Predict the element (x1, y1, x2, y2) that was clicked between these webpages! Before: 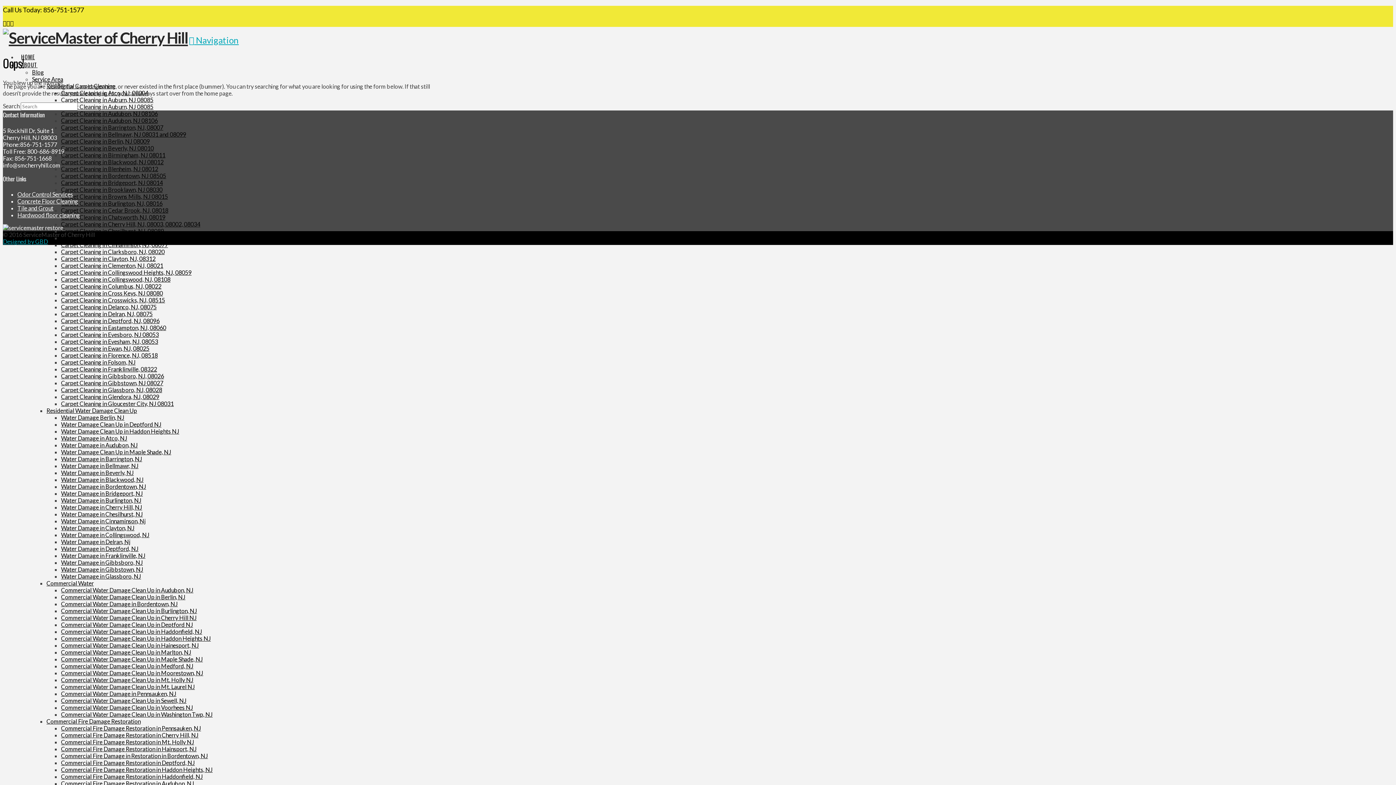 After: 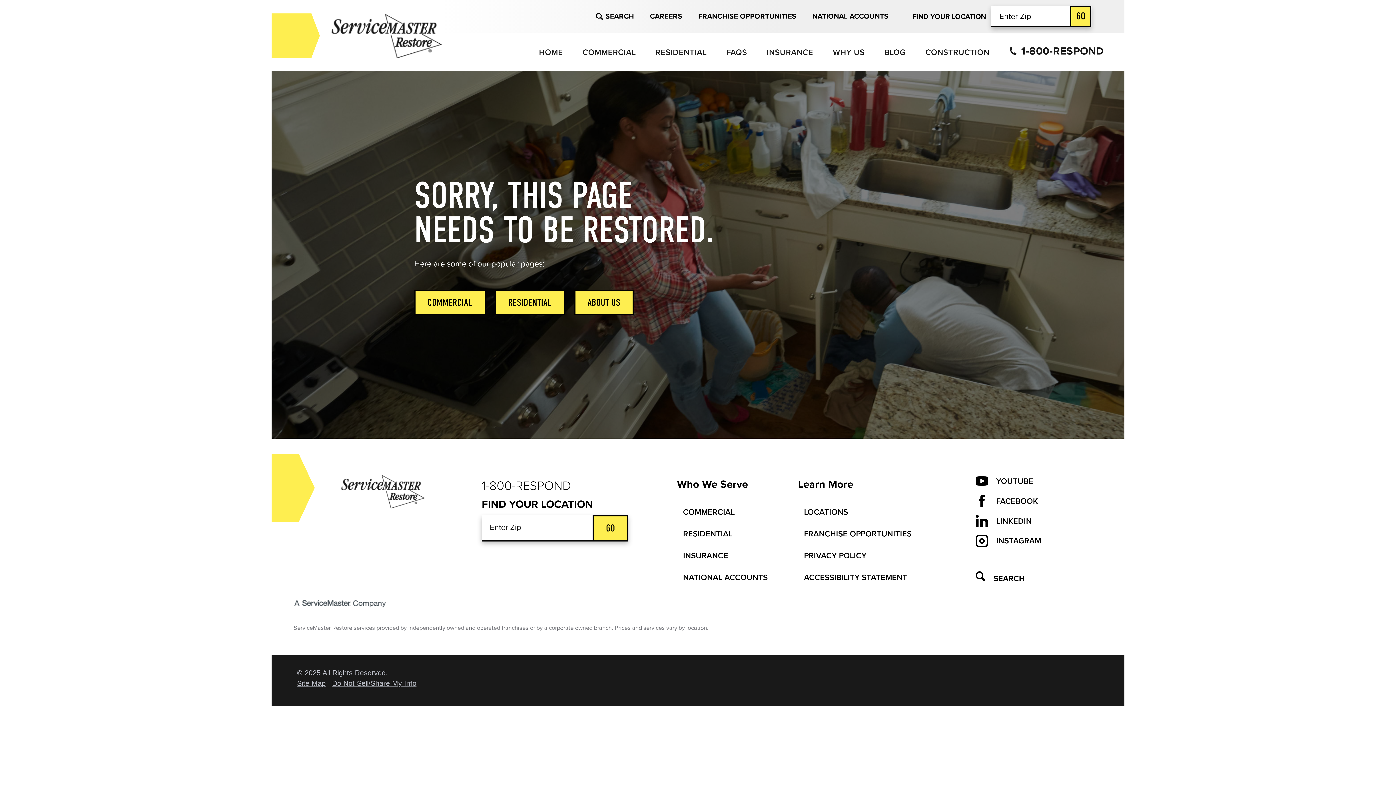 Action: bbox: (61, 324, 166, 331) label: Carpet Cleaning in Eastampton, NJ, 08060